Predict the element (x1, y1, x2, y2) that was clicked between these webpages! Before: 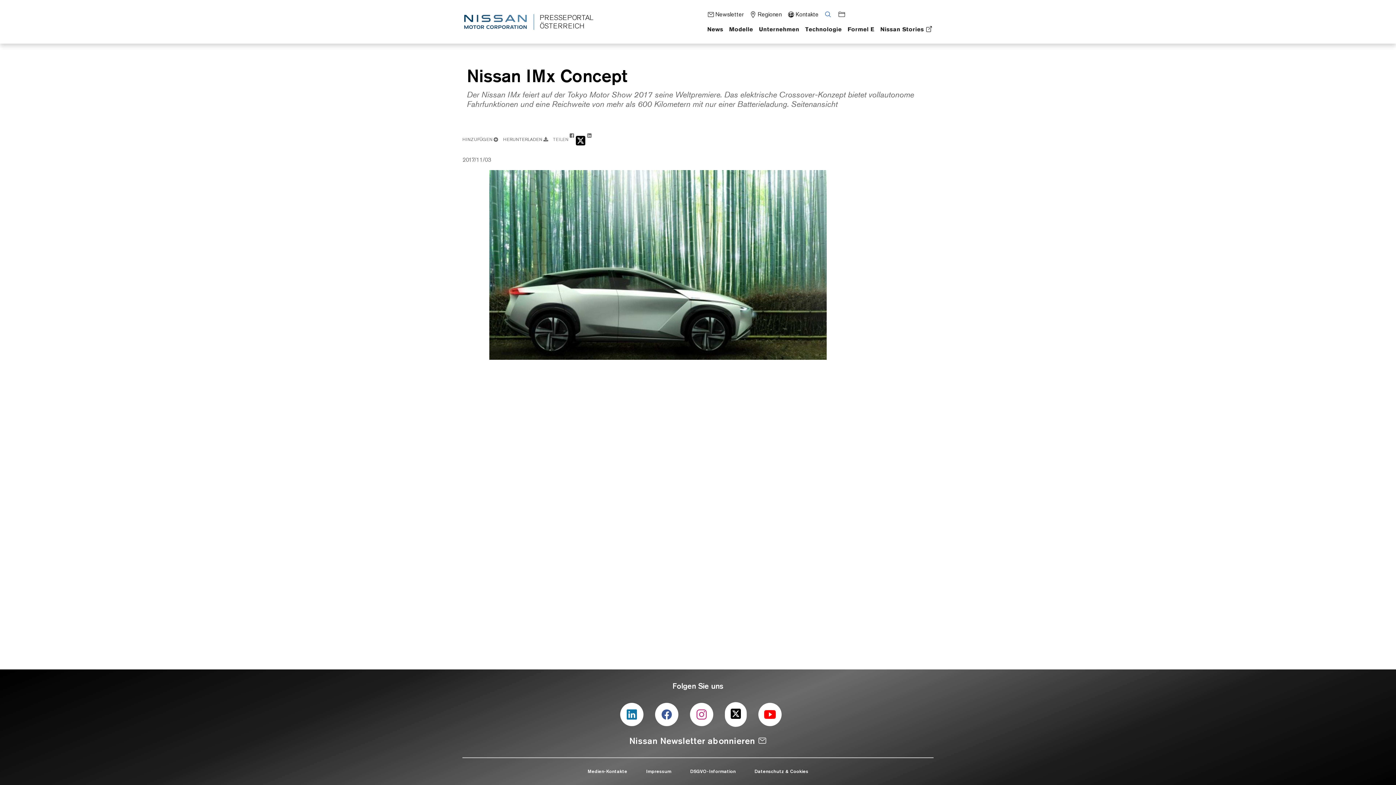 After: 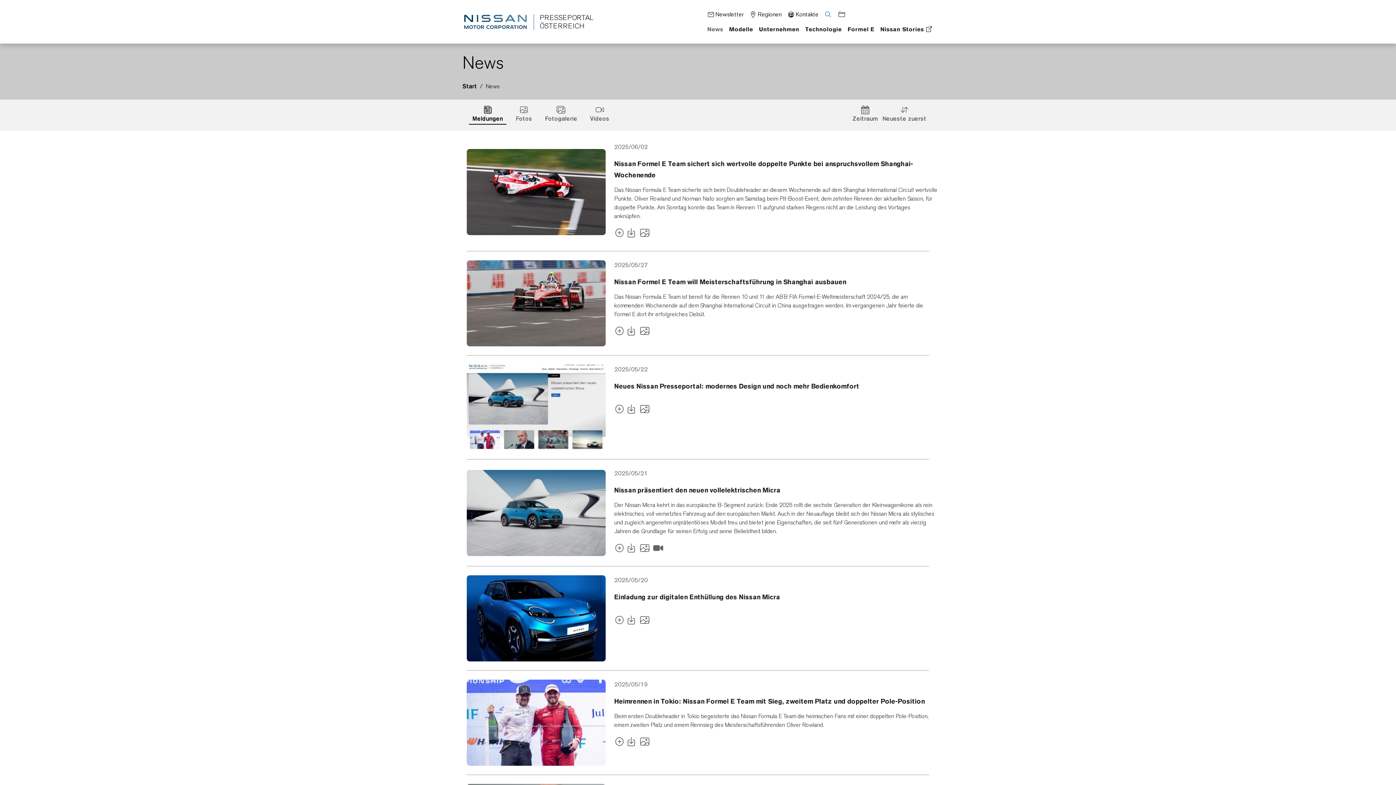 Action: label: News bbox: (717, 24, 733, 33)